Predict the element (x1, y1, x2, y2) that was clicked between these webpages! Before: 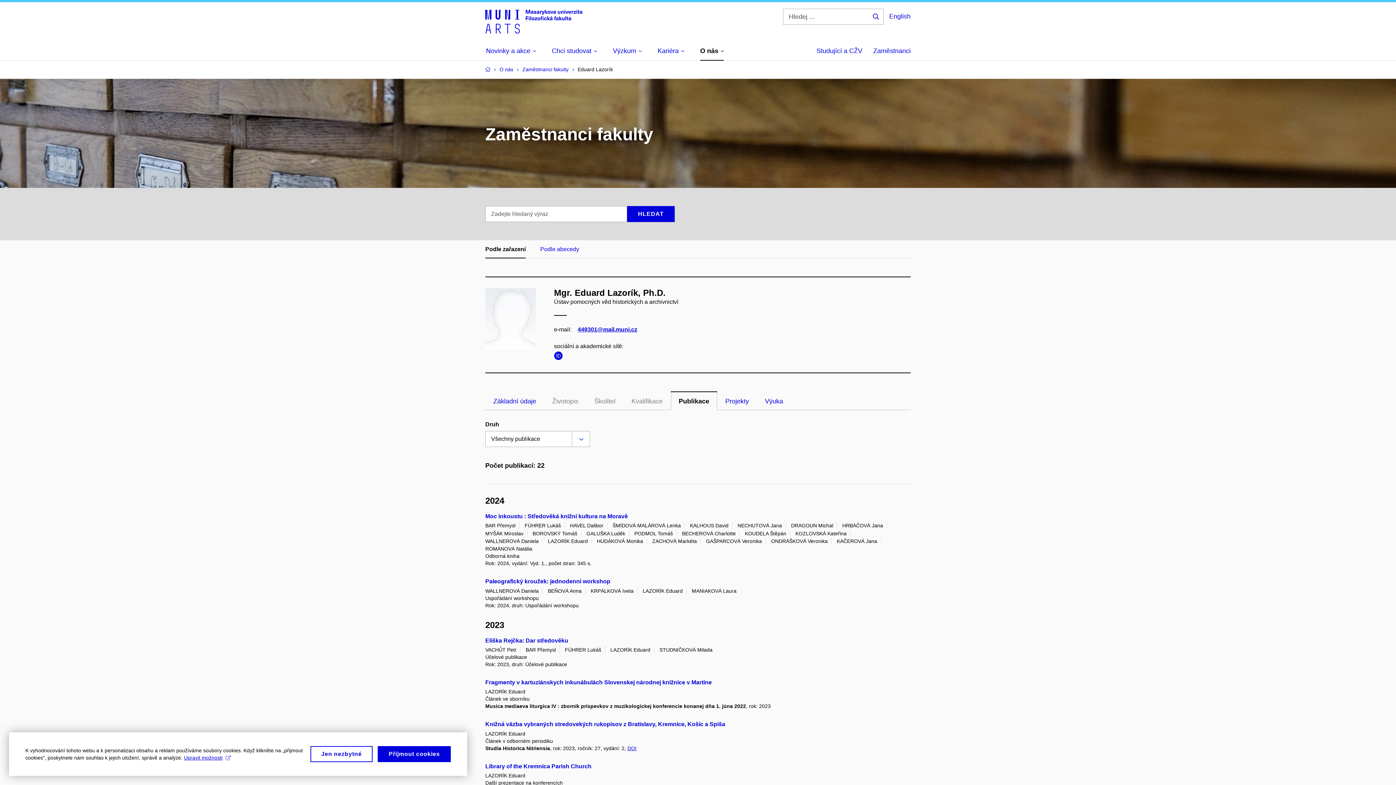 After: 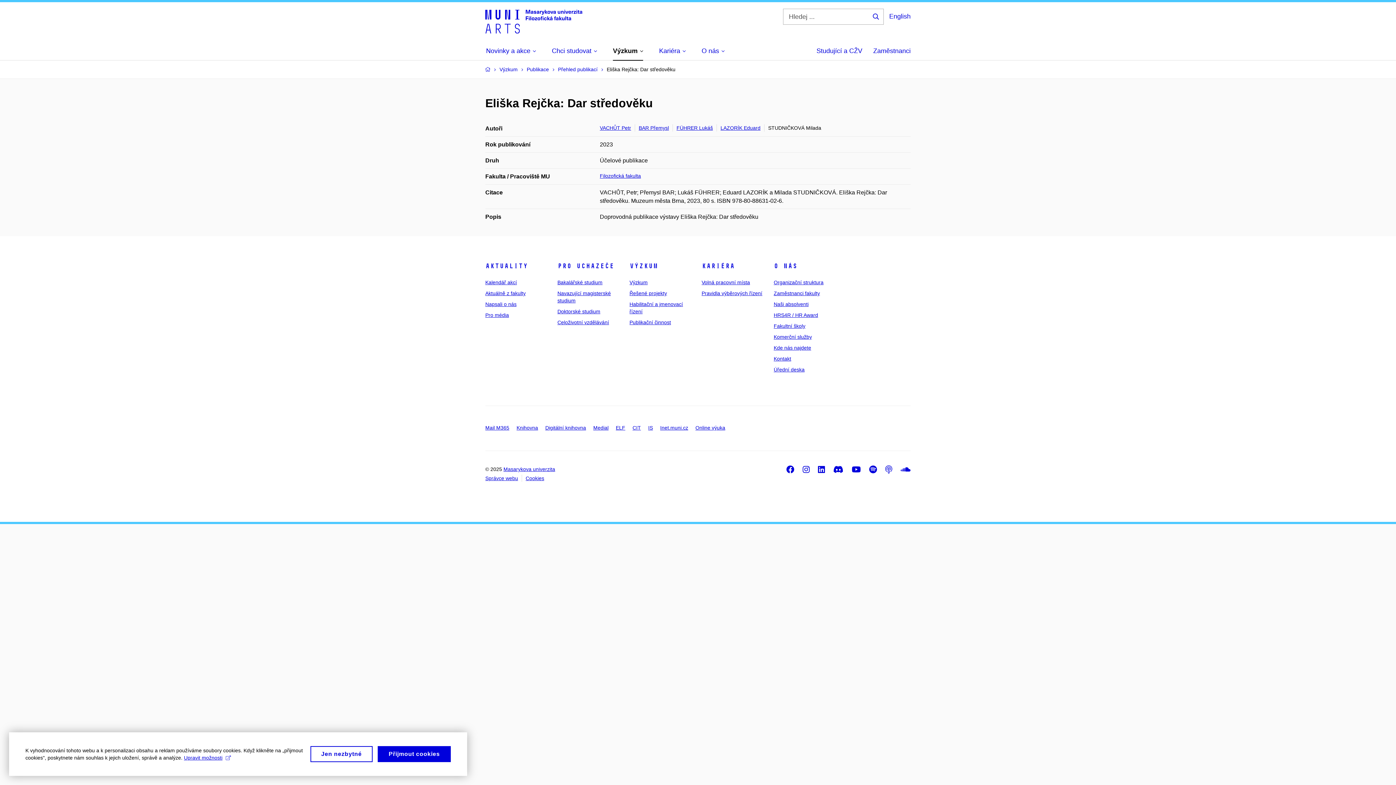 Action: bbox: (485, 637, 568, 643) label: Eliška Rejčka: Dar středověku